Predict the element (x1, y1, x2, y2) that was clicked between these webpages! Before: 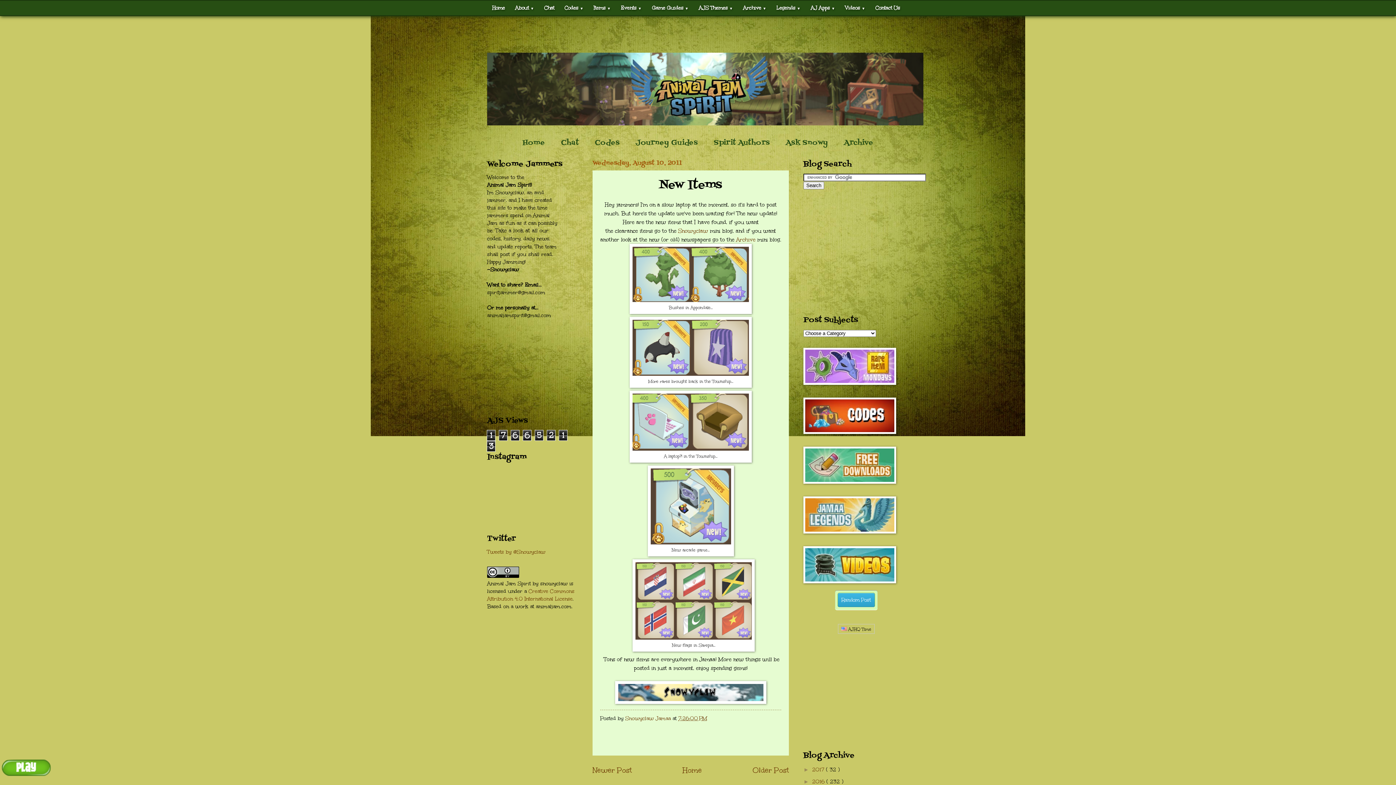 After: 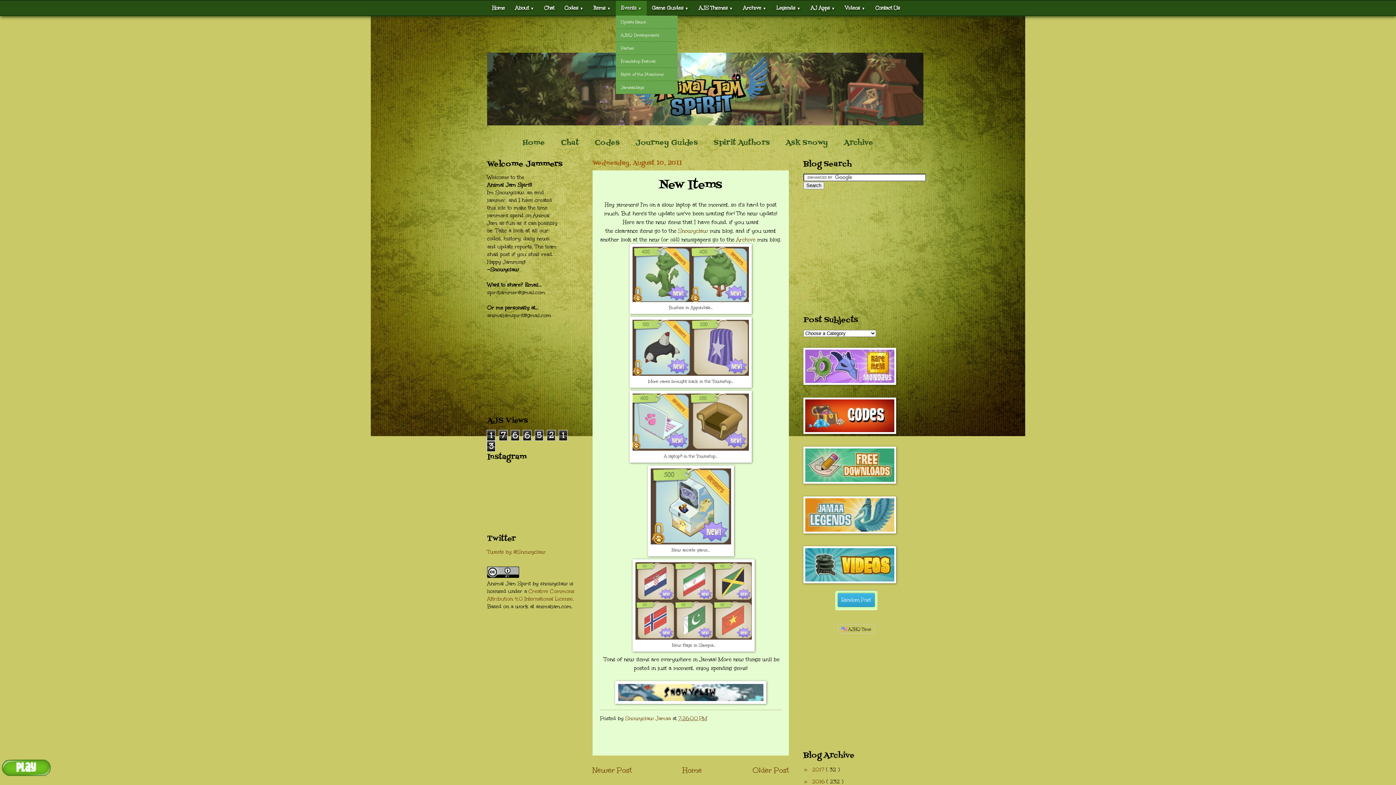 Action: bbox: (616, 0, 646, 15) label: Events ▼